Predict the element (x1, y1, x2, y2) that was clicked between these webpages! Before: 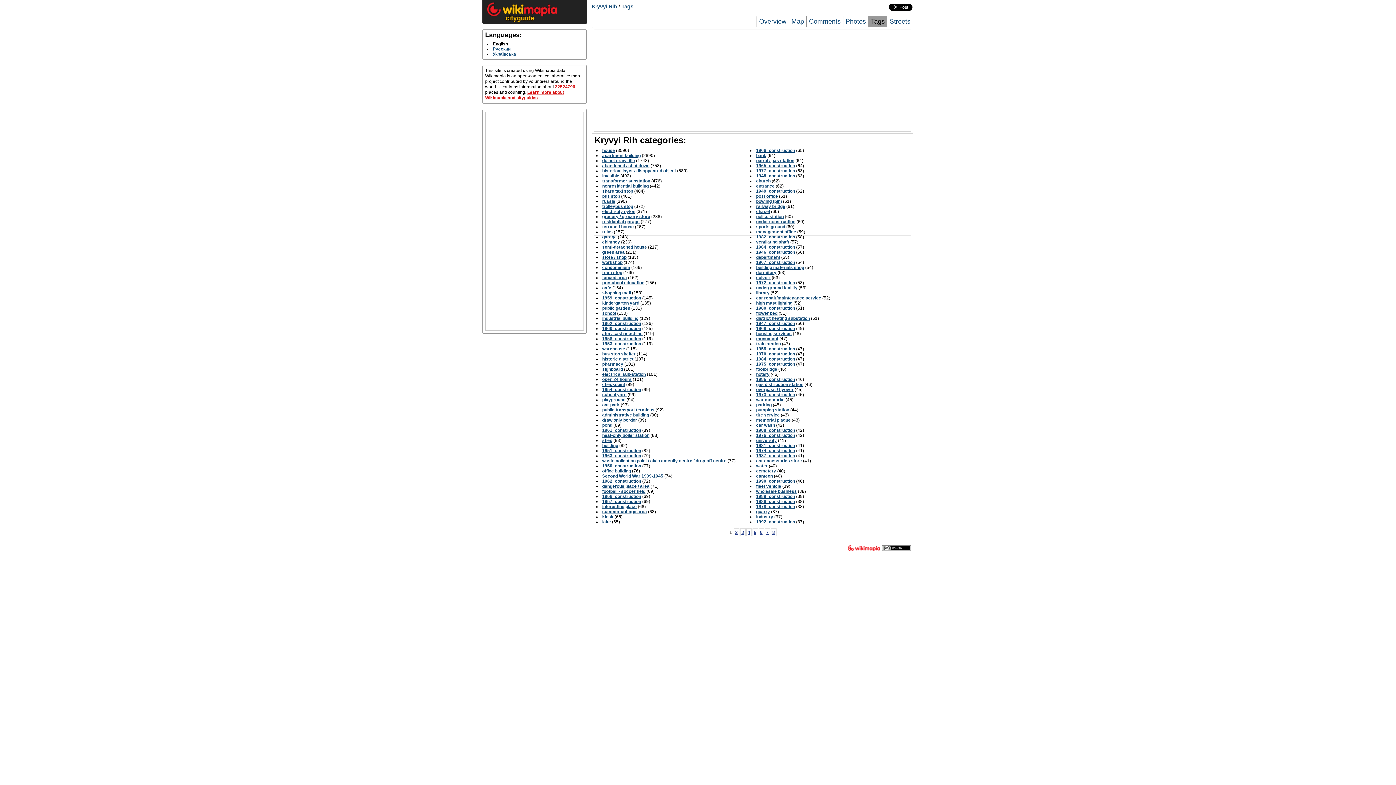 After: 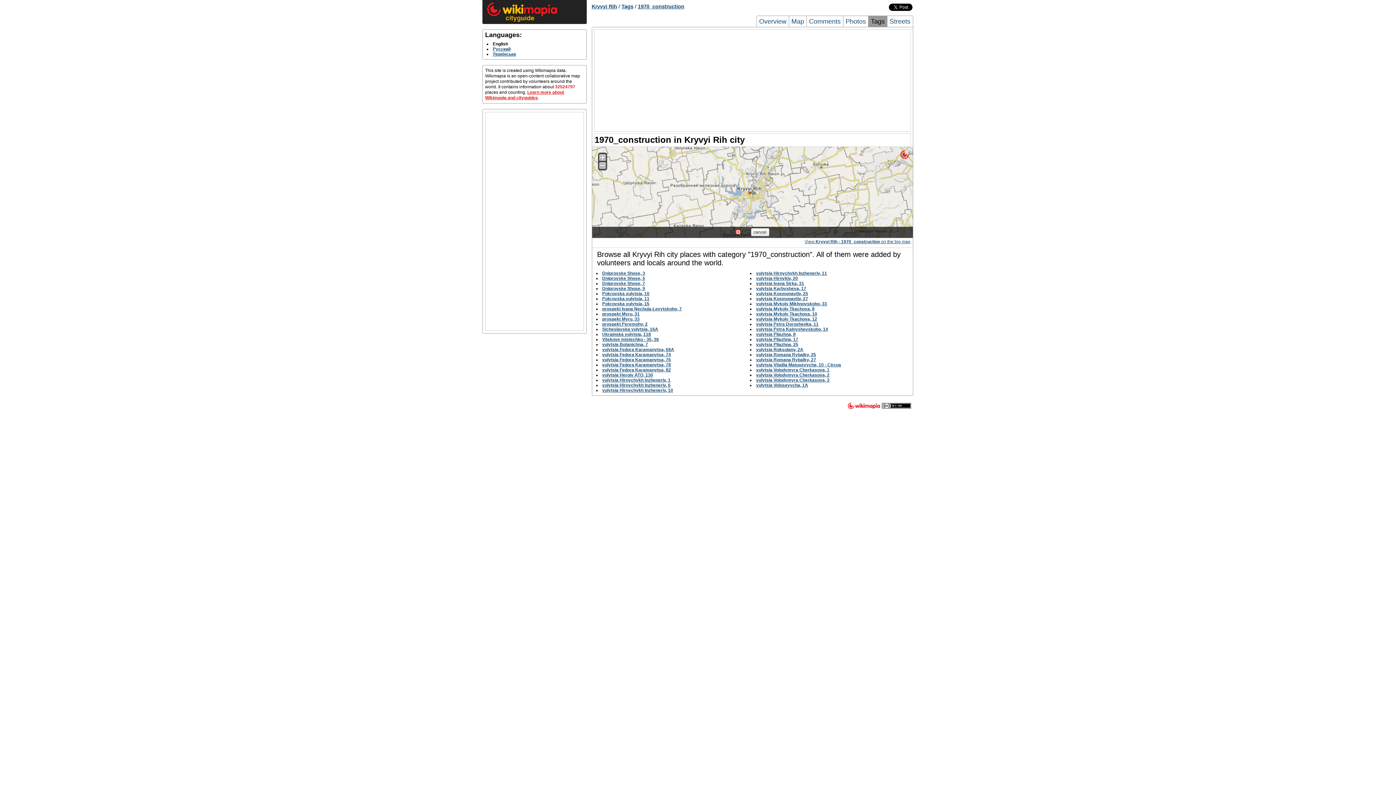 Action: label: 1970_construction bbox: (756, 351, 795, 356)